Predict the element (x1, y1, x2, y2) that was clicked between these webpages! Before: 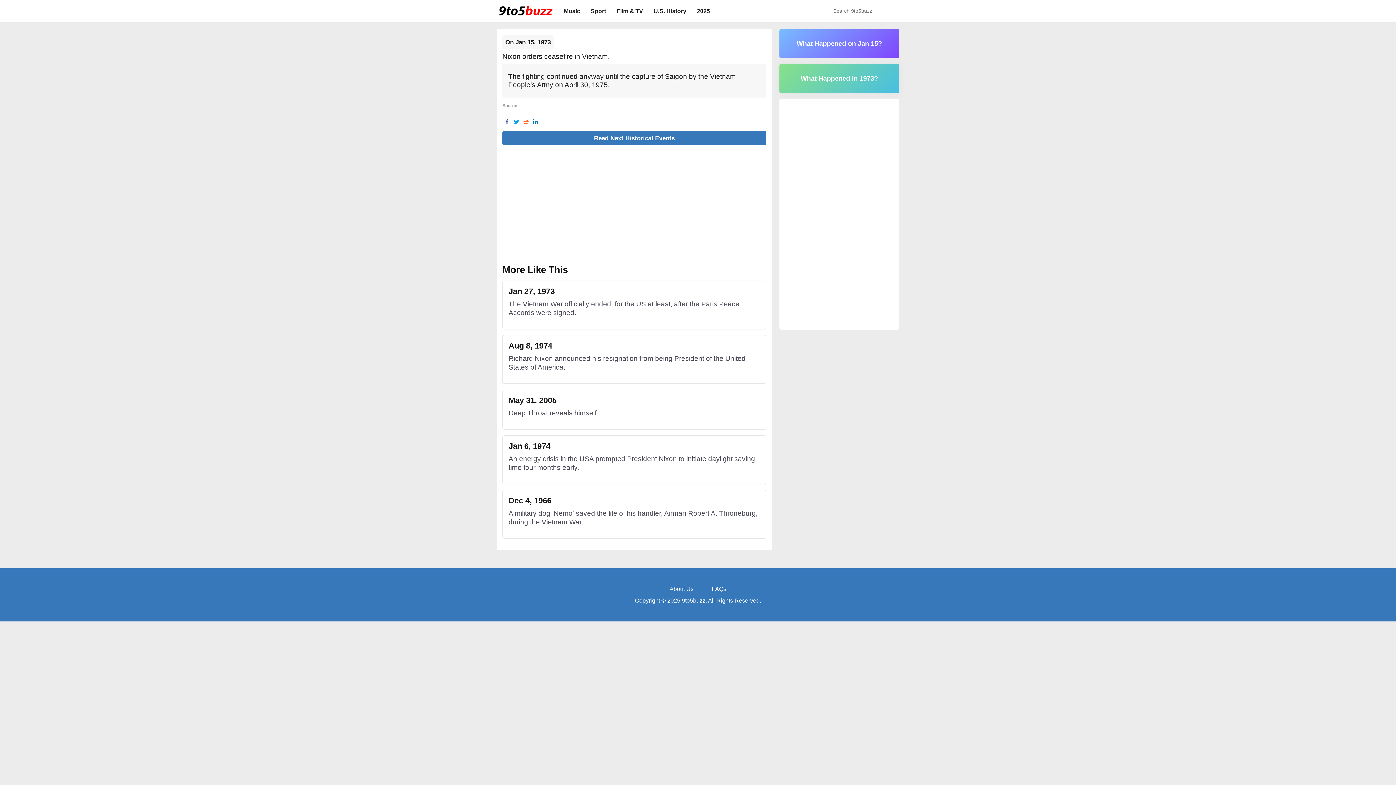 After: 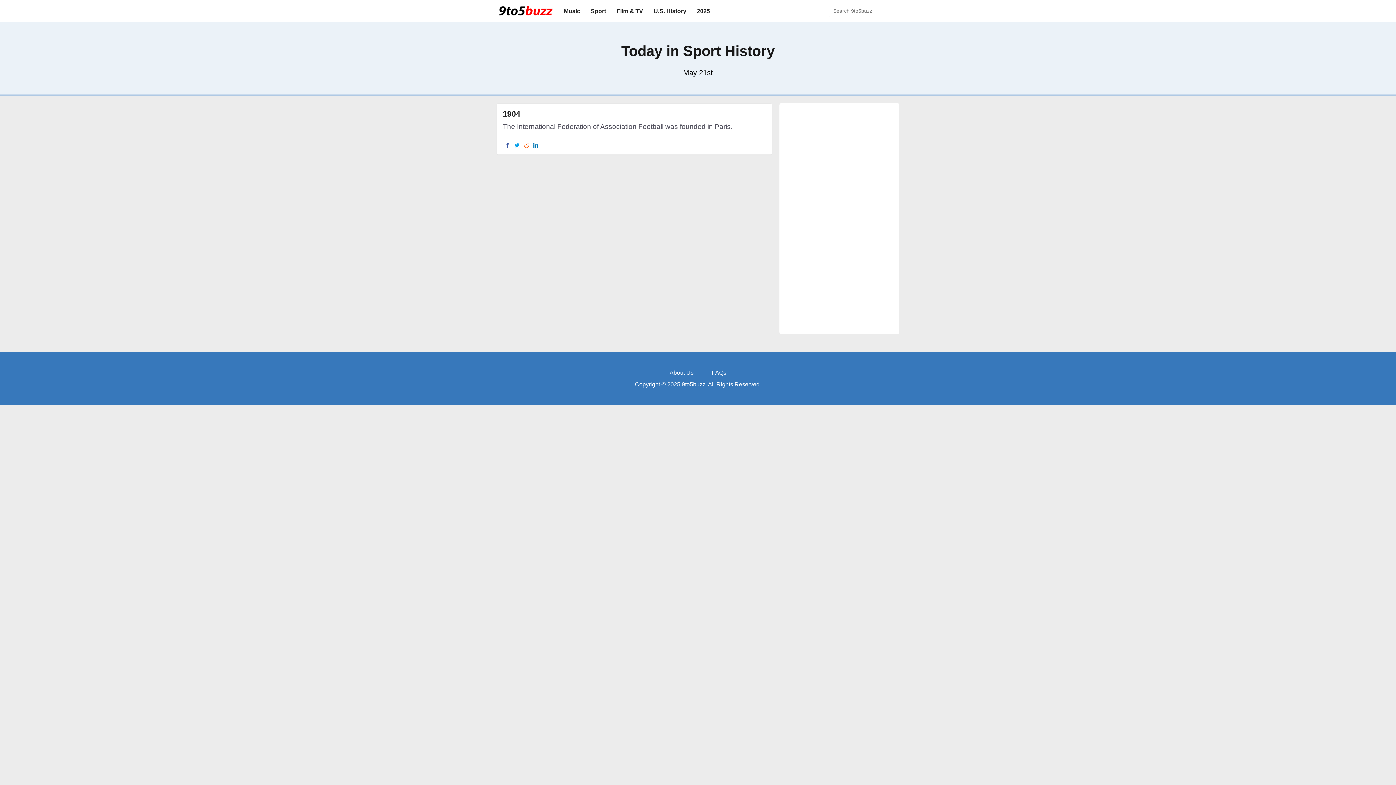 Action: bbox: (590, 0, 606, 21) label: Sport